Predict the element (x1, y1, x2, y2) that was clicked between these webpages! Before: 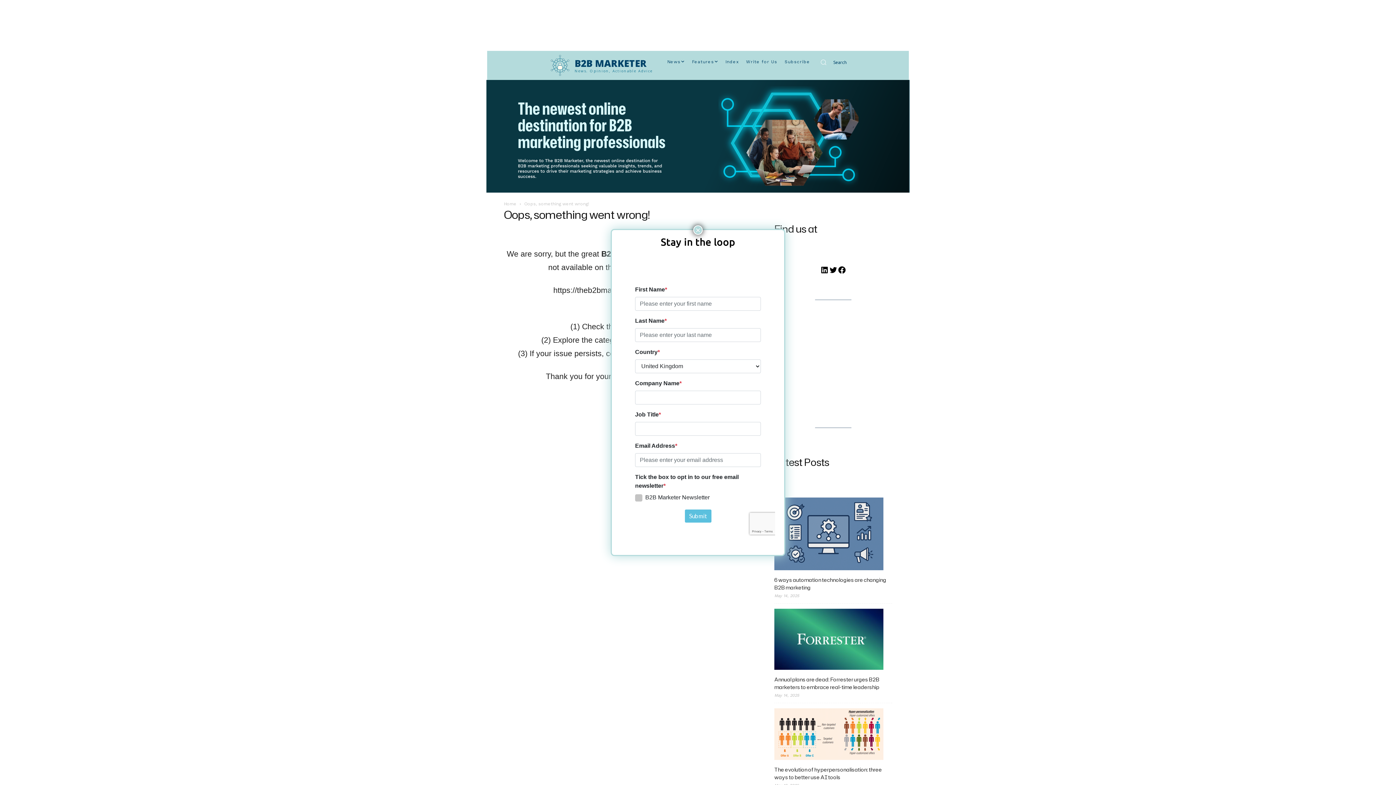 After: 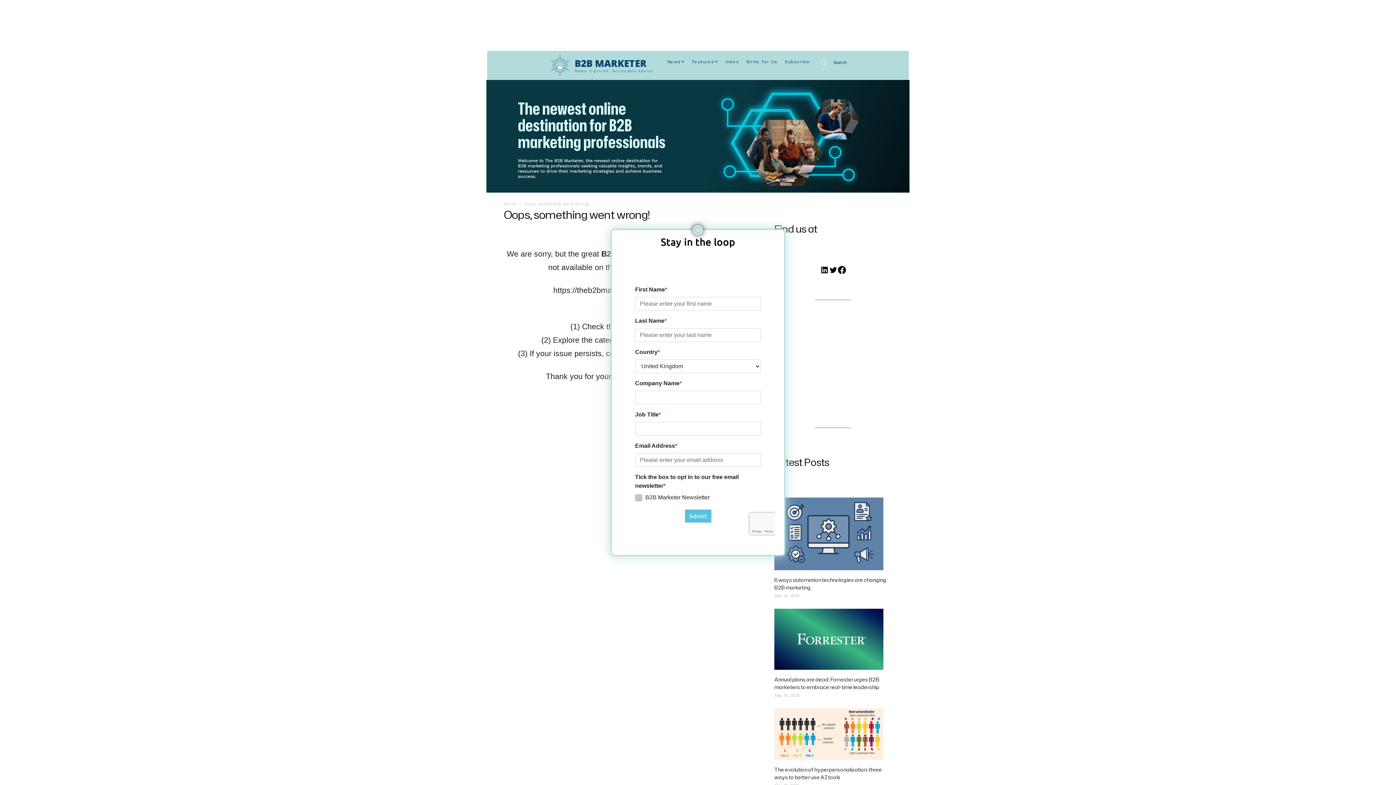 Action: bbox: (837, 265, 846, 274) label: Facebook